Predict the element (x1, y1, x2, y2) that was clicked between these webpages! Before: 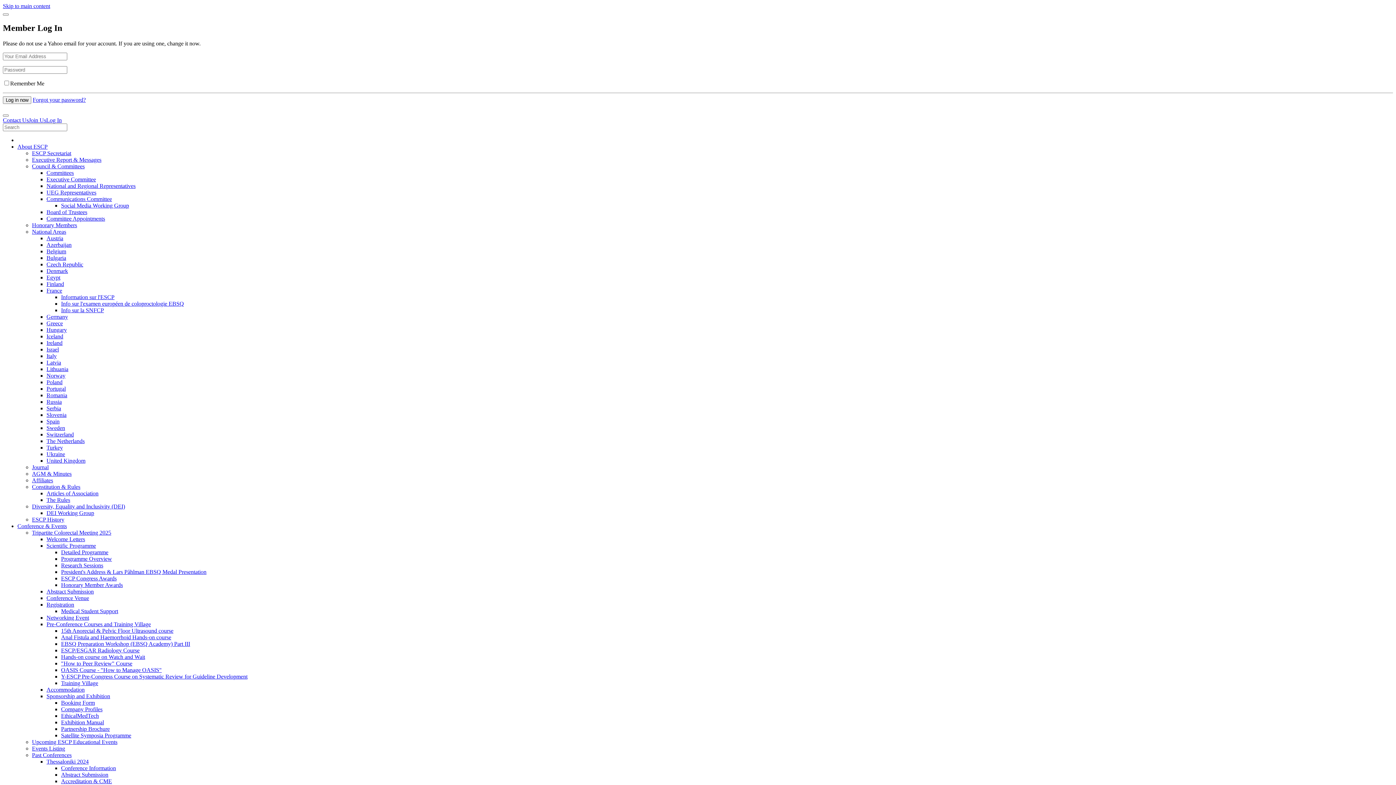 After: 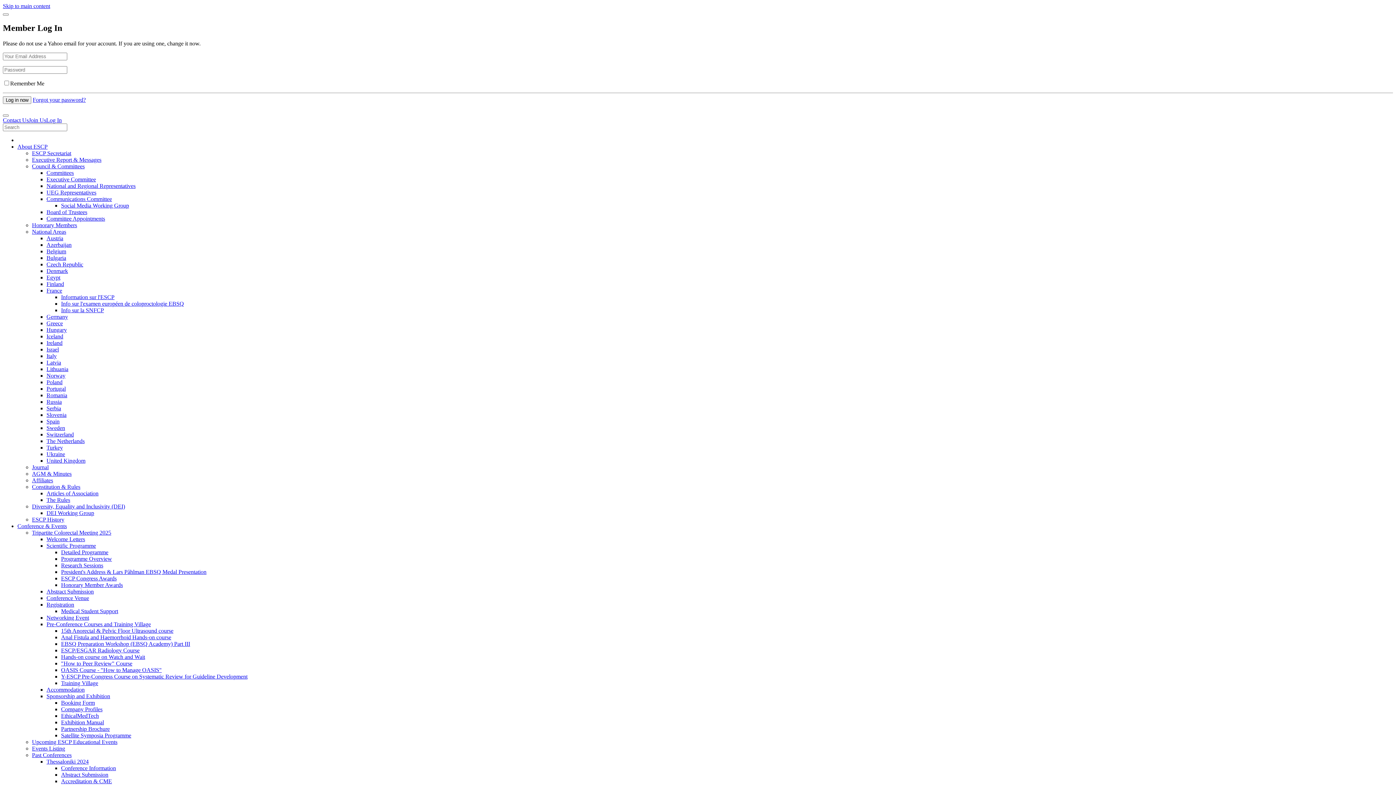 Action: bbox: (46, 209, 87, 215) label: Board of Trustees